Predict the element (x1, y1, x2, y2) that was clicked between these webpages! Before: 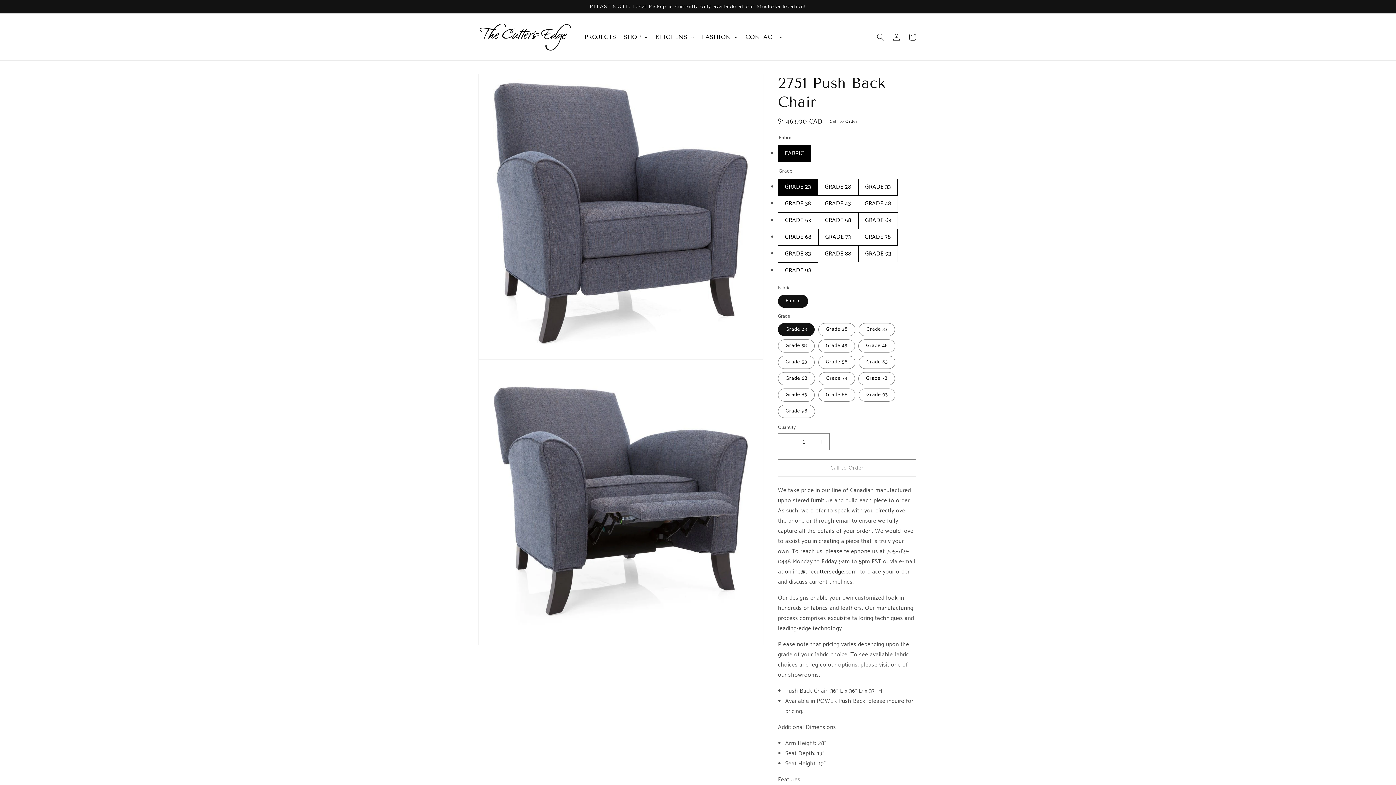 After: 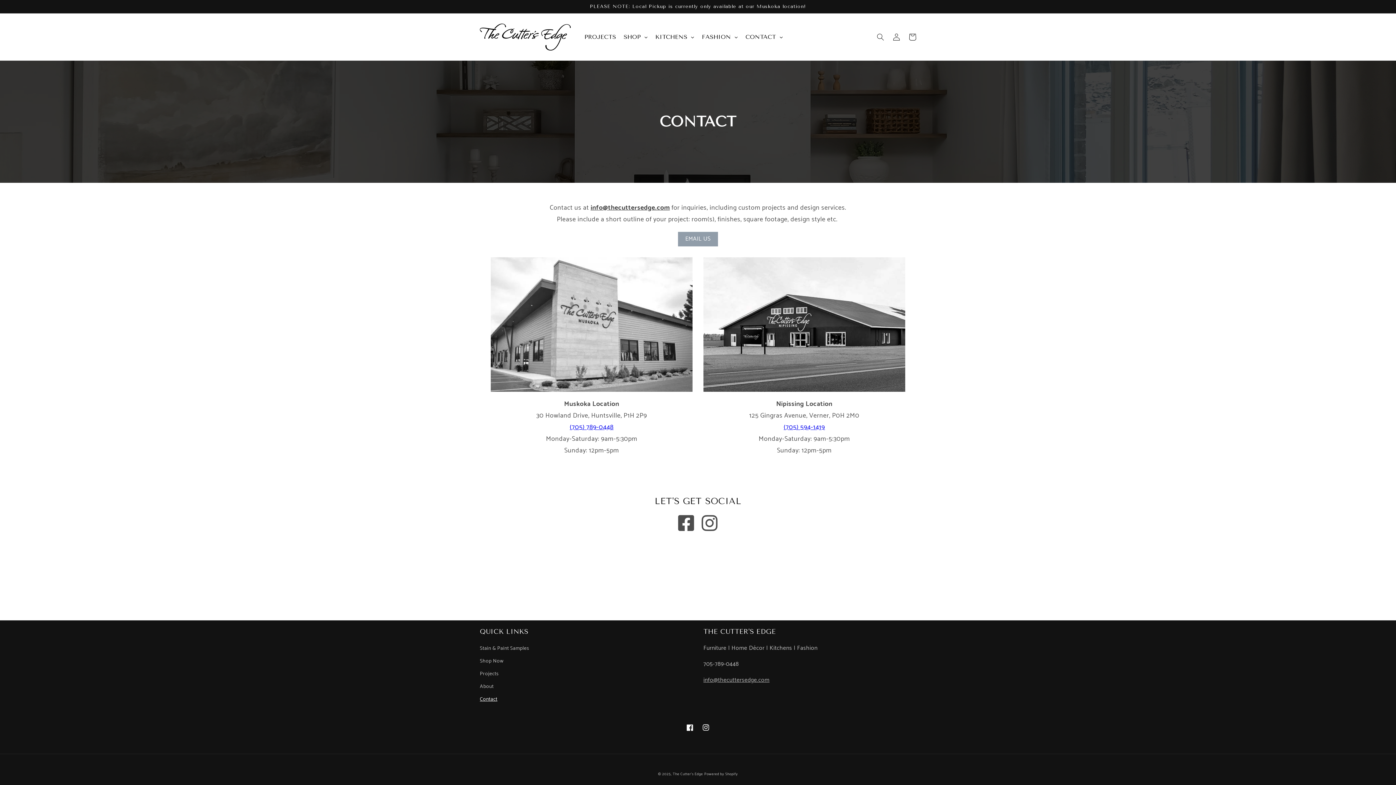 Action: label: CONTACT bbox: (742, 27, 786, 46)